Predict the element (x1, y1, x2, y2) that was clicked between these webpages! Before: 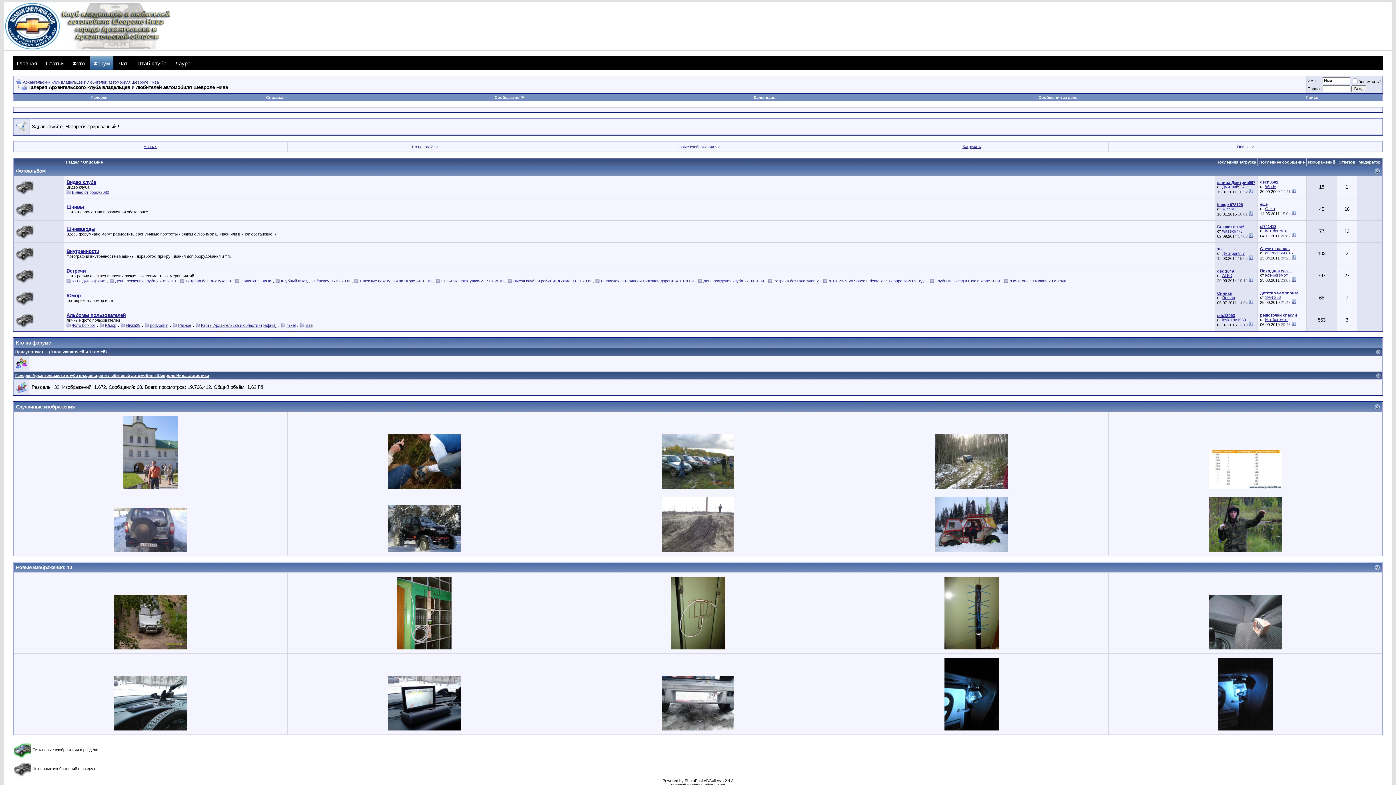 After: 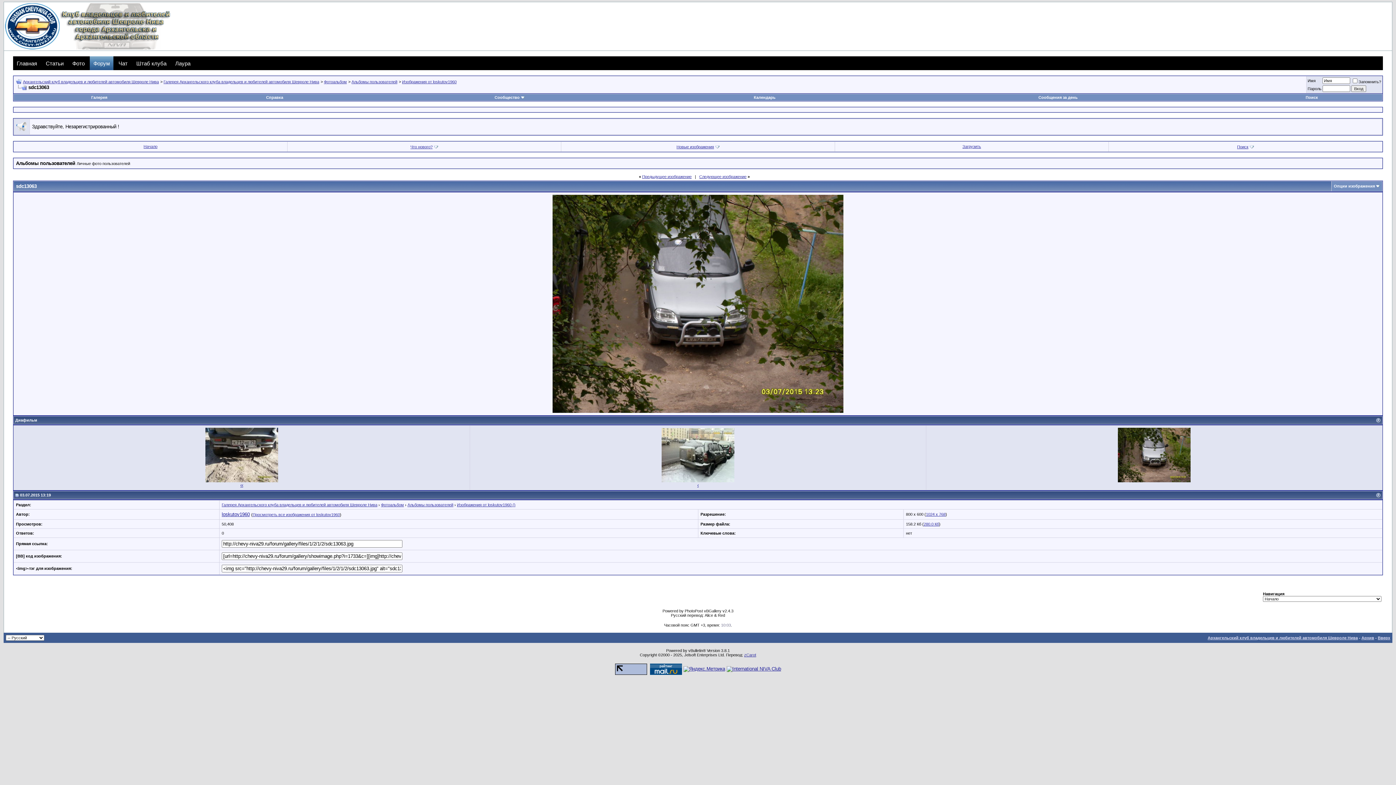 Action: label: sdc13063 bbox: (1217, 313, 1235, 317)